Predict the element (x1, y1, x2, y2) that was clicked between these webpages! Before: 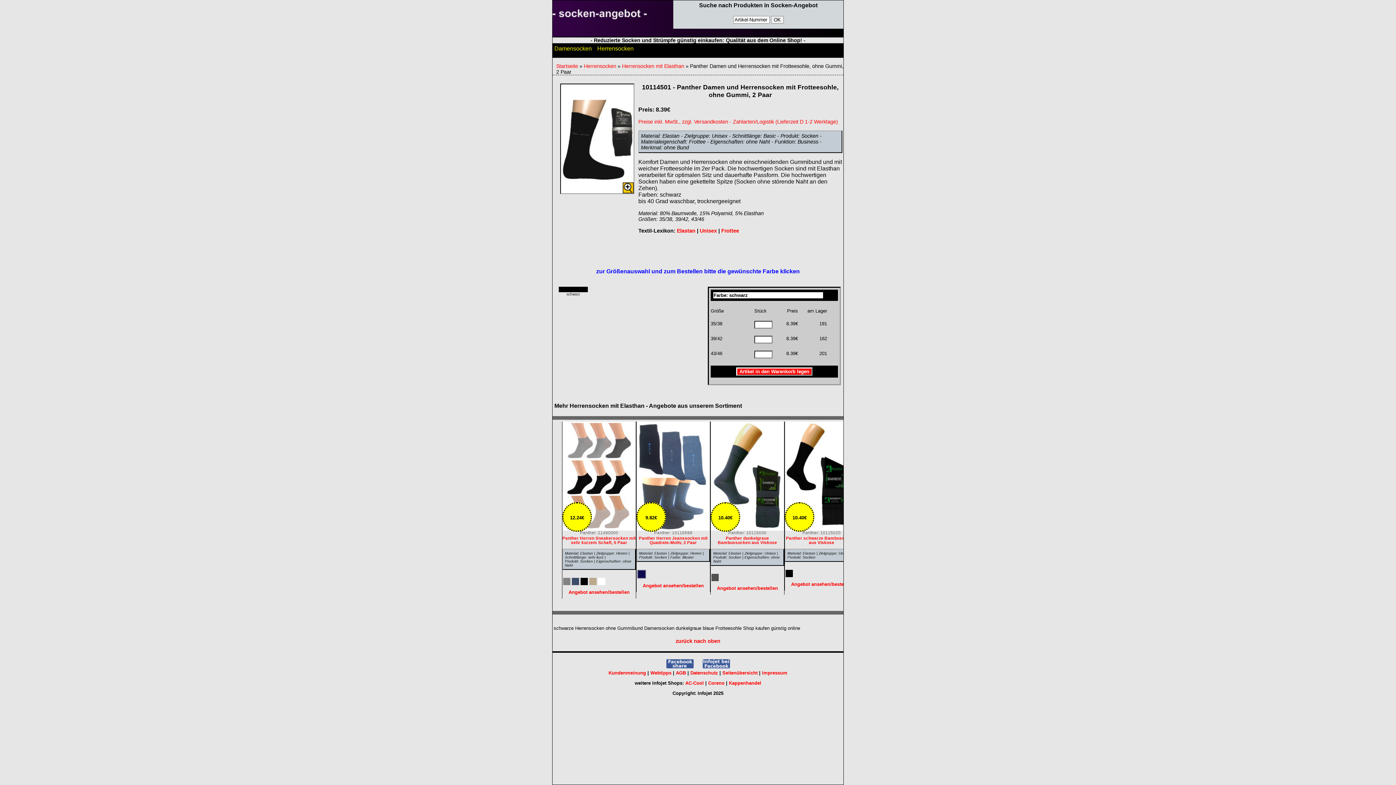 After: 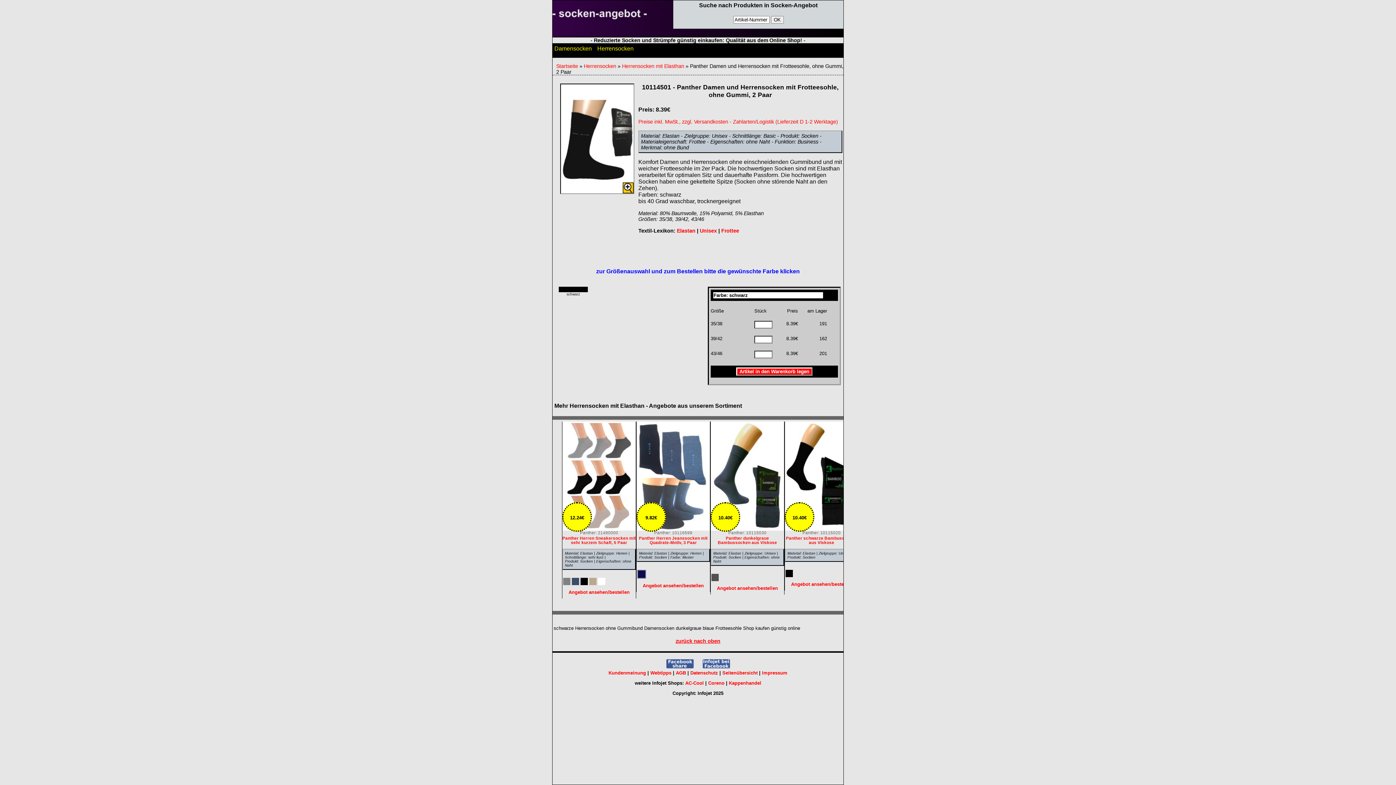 Action: label: zurück nach oben bbox: (675, 638, 720, 644)